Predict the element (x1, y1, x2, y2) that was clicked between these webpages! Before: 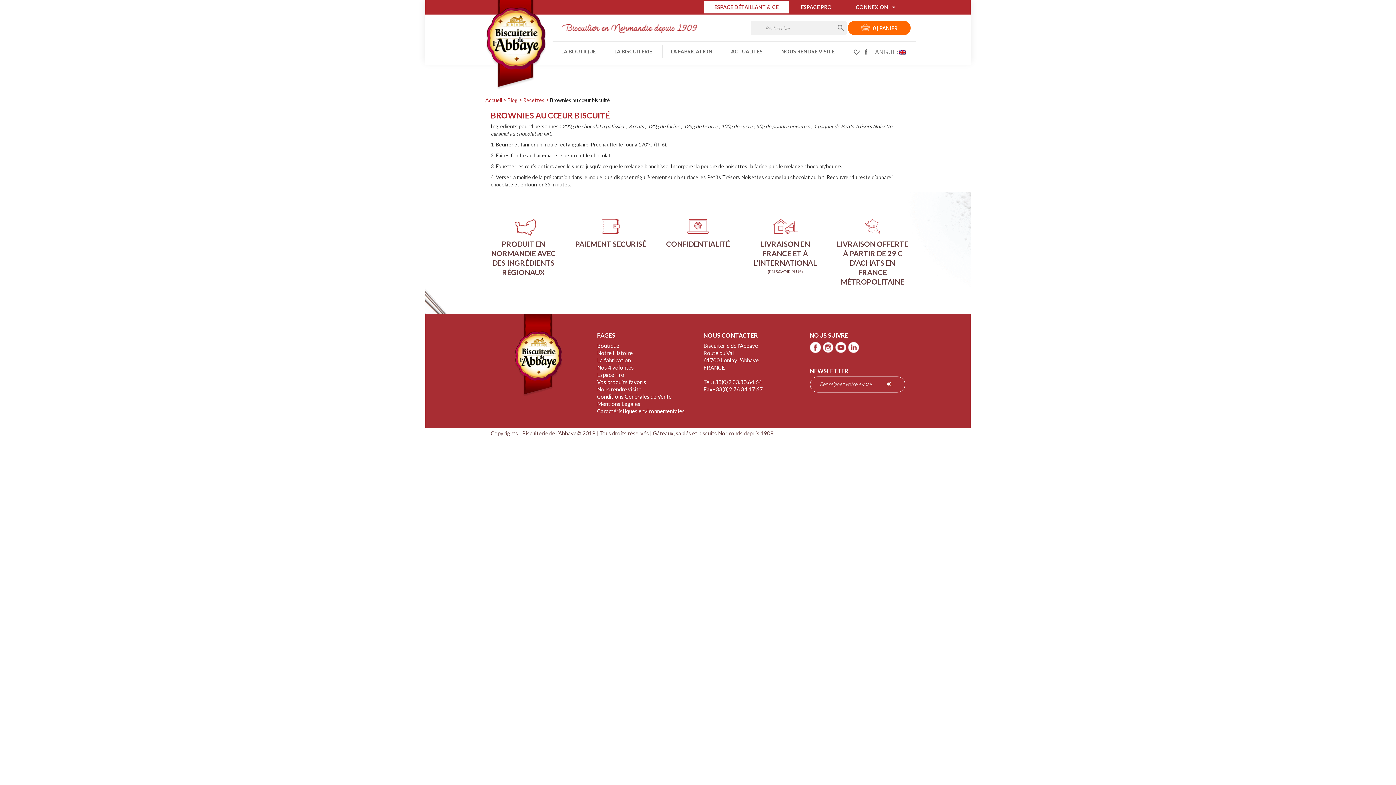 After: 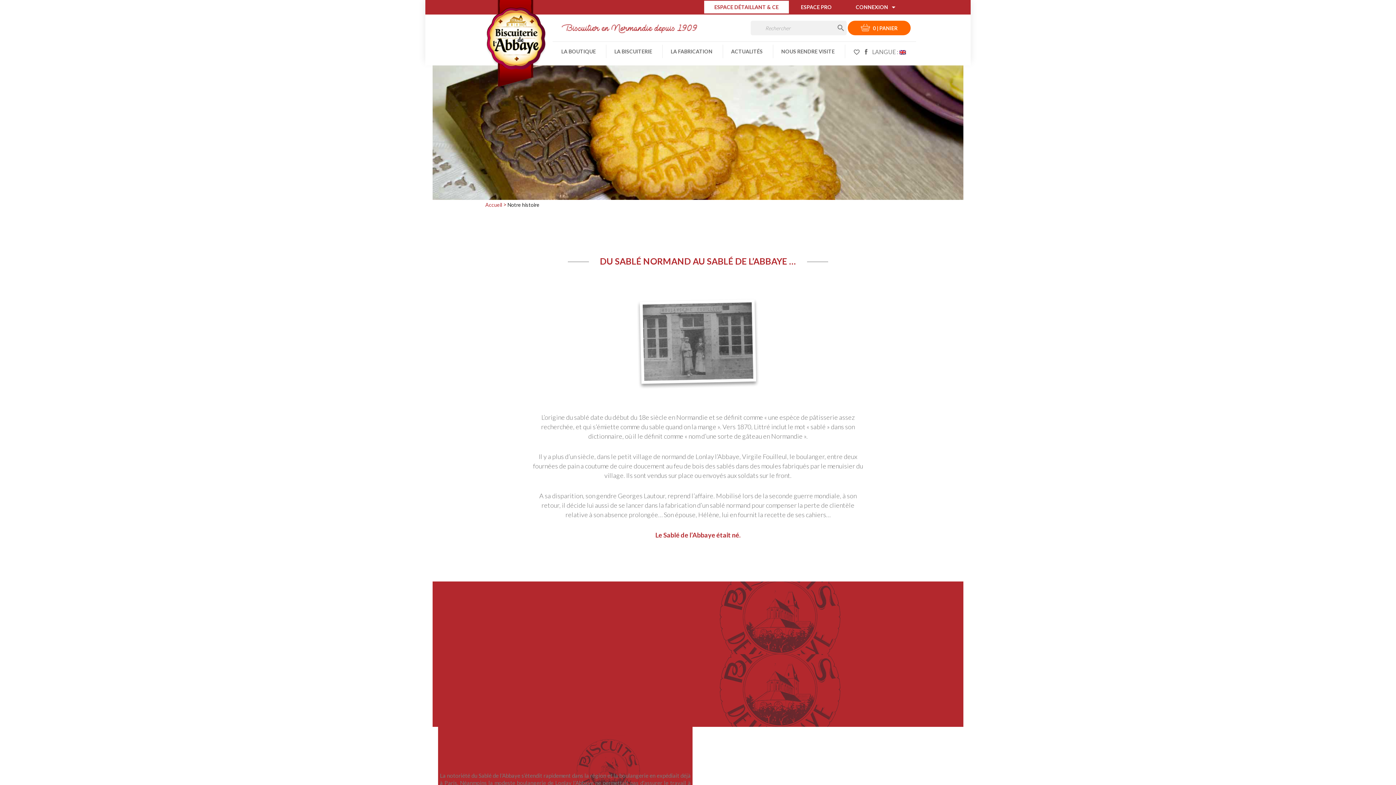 Action: bbox: (597, 349, 632, 356) label: Notre Histoire